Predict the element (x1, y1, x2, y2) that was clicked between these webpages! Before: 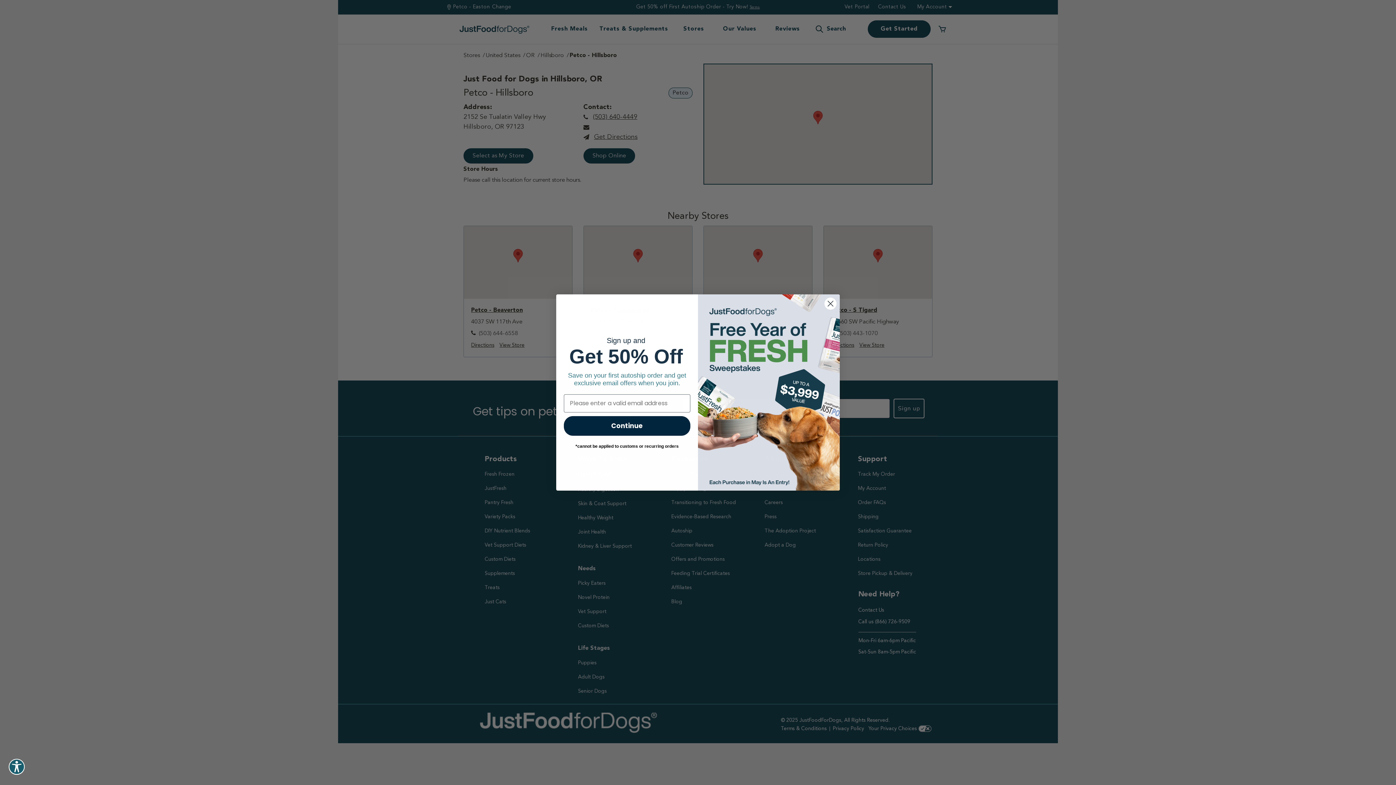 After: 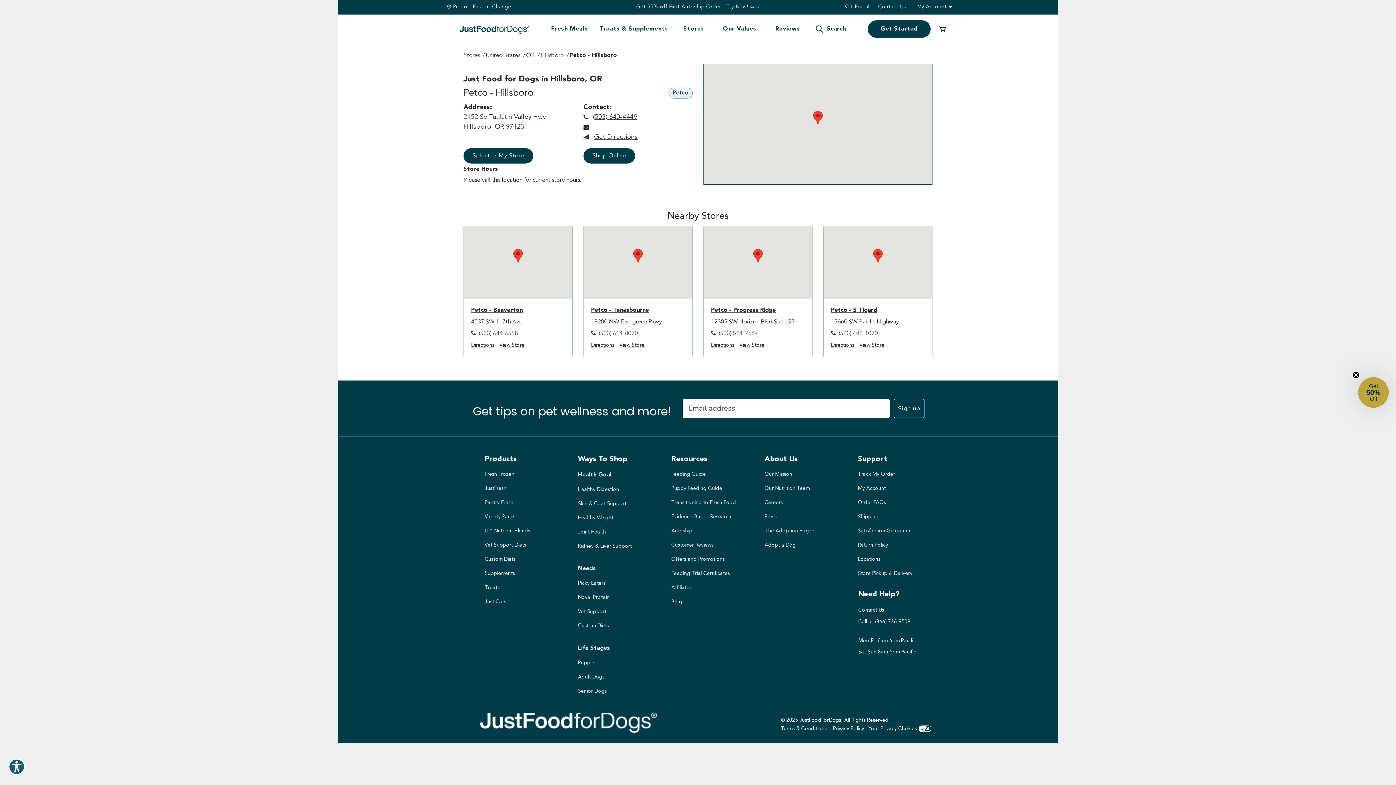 Action: bbox: (824, 297, 837, 310) label: Close dialog